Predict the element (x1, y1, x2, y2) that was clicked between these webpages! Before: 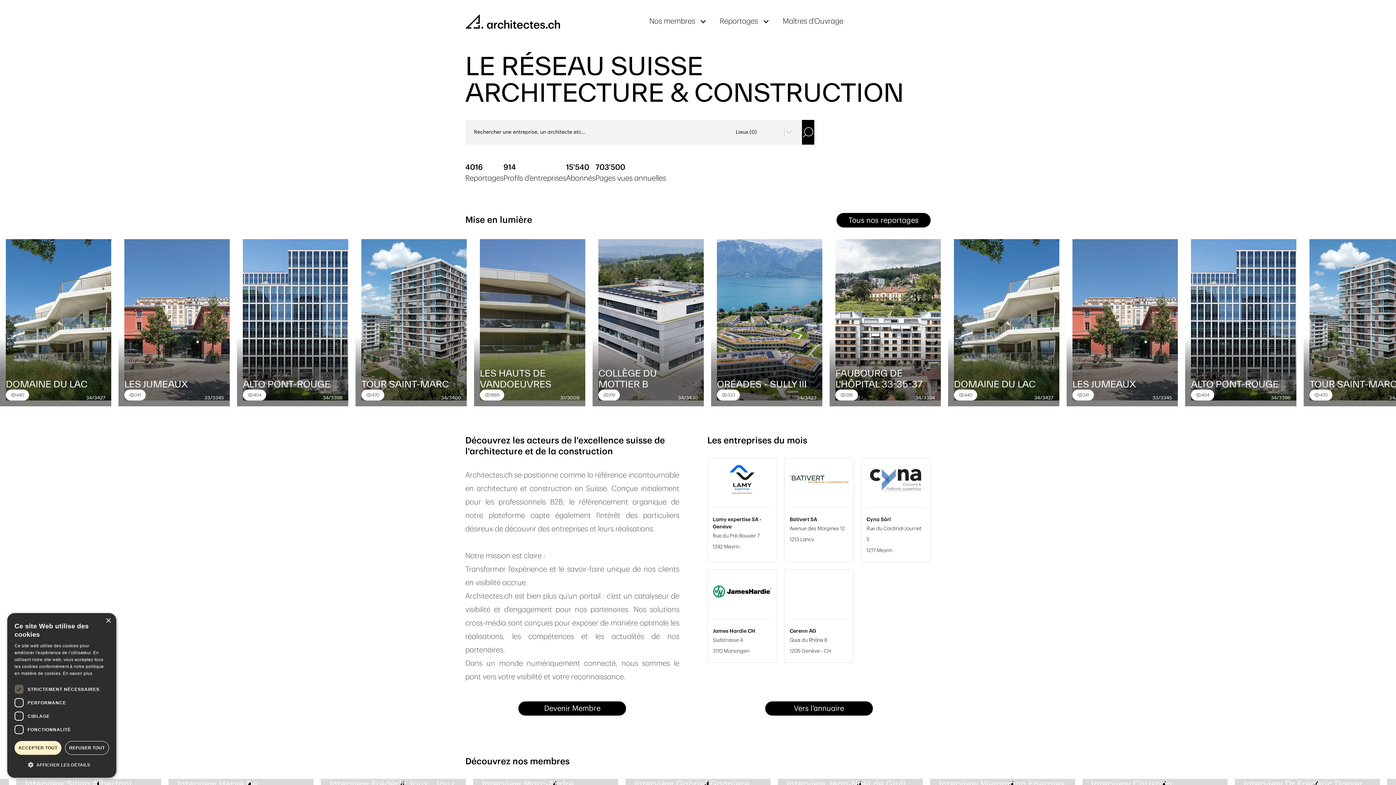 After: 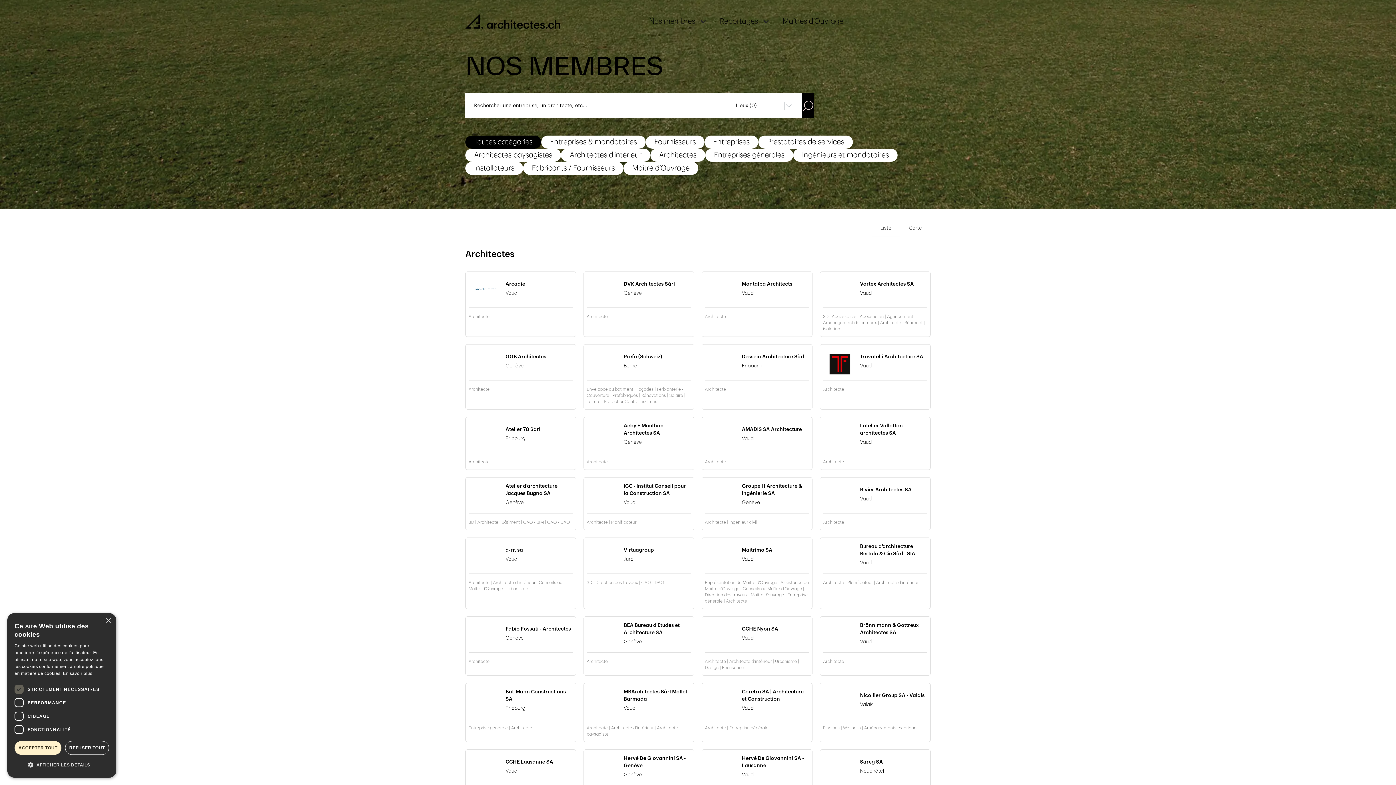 Action: bbox: (649, 16, 695, 26) label: Nos membres